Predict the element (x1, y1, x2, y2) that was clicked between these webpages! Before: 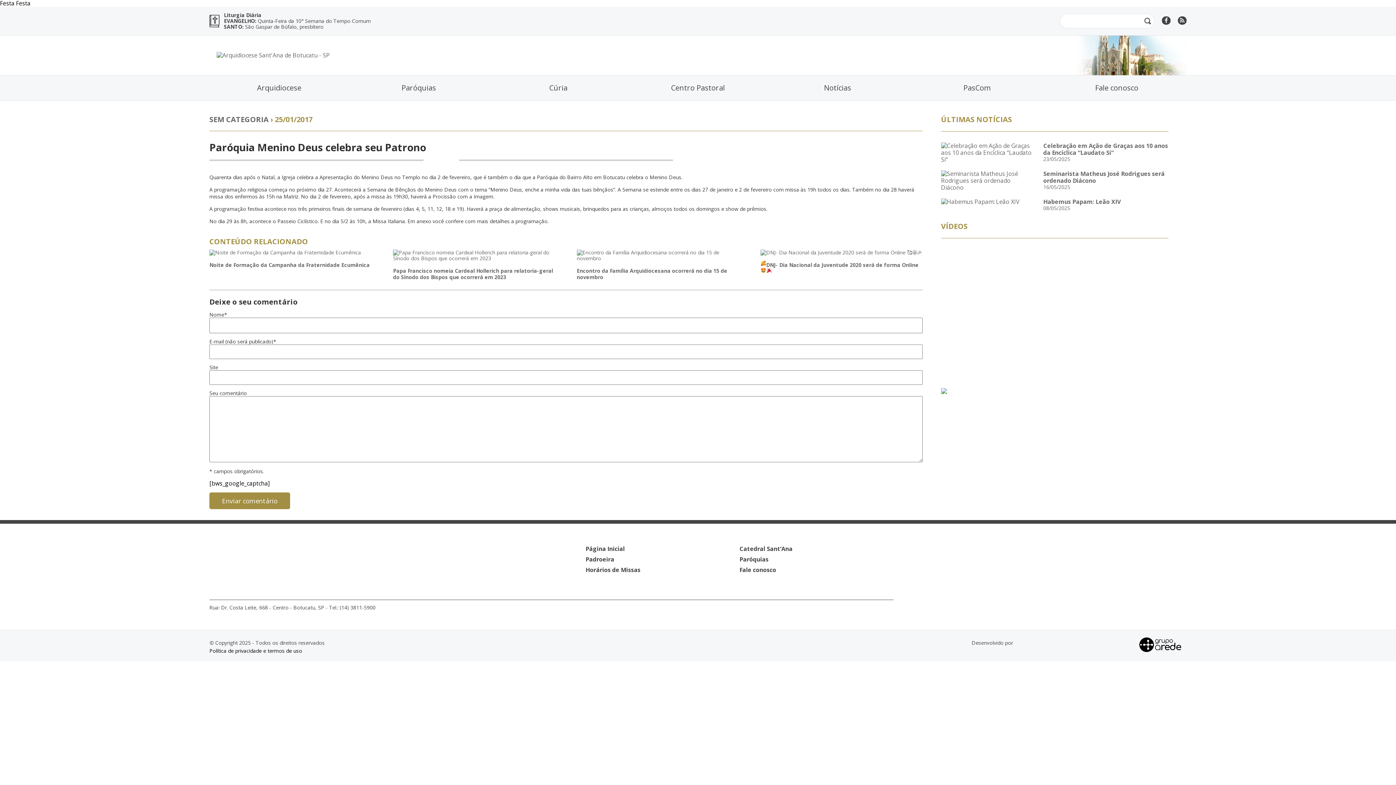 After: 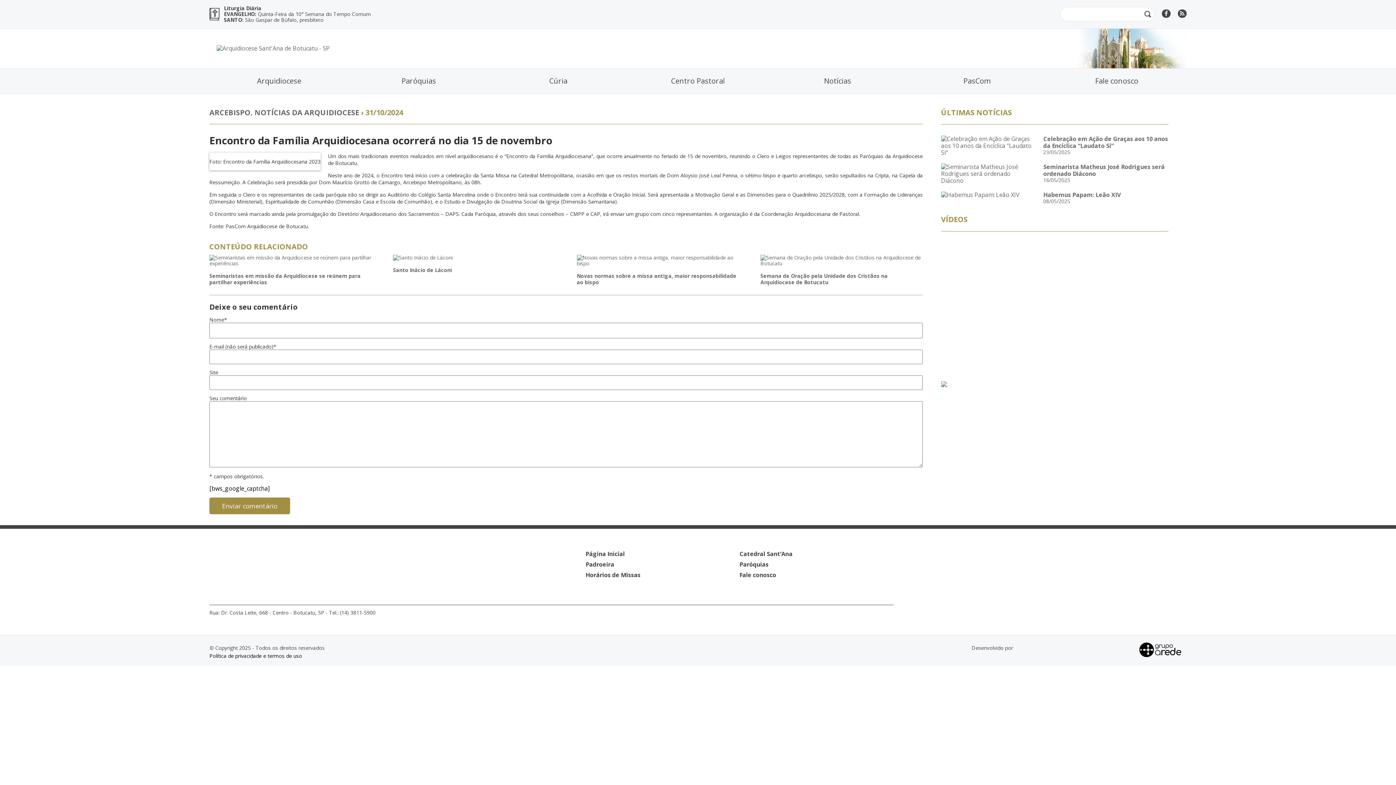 Action: label: Encontro da Família Arquidiocesana ocorrerá no dia 15 de novembro bbox: (576, 267, 727, 280)